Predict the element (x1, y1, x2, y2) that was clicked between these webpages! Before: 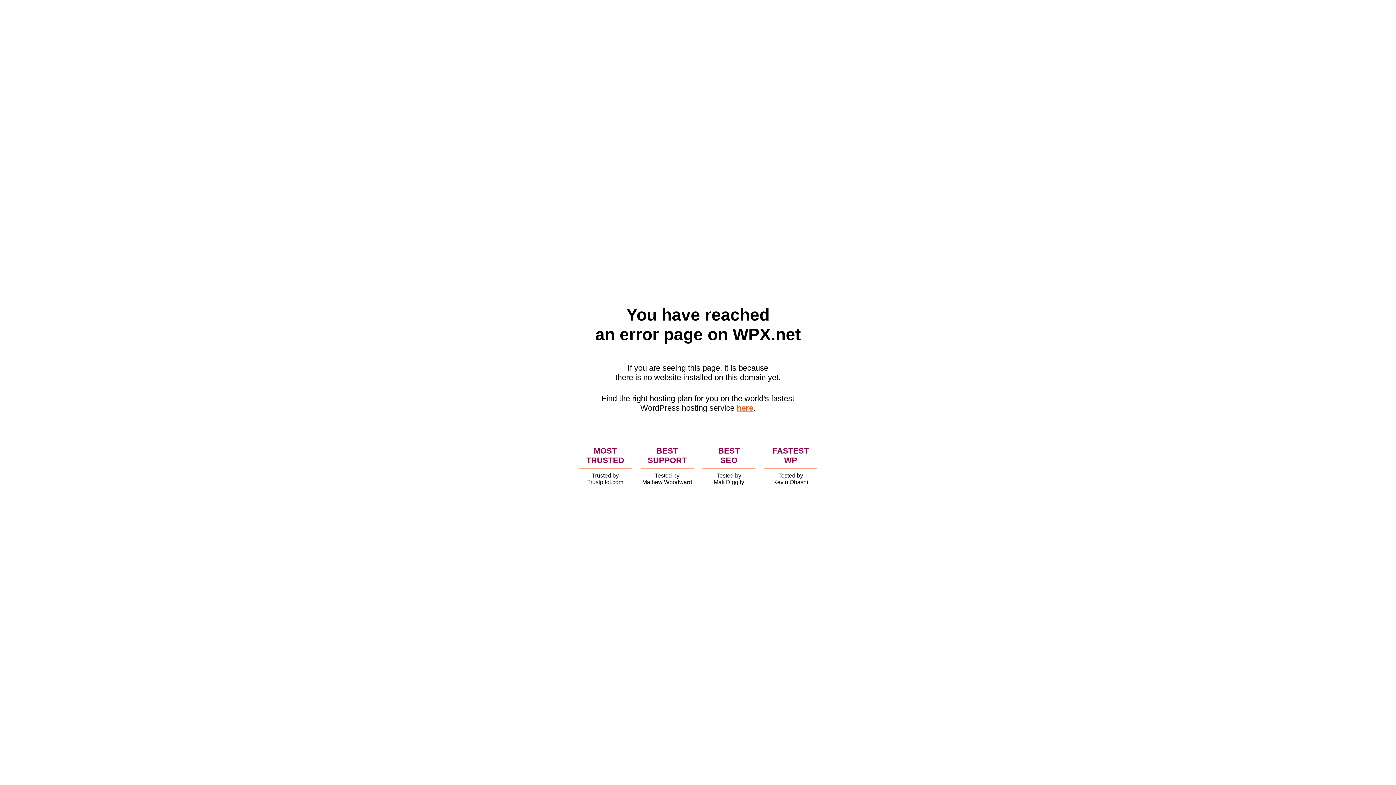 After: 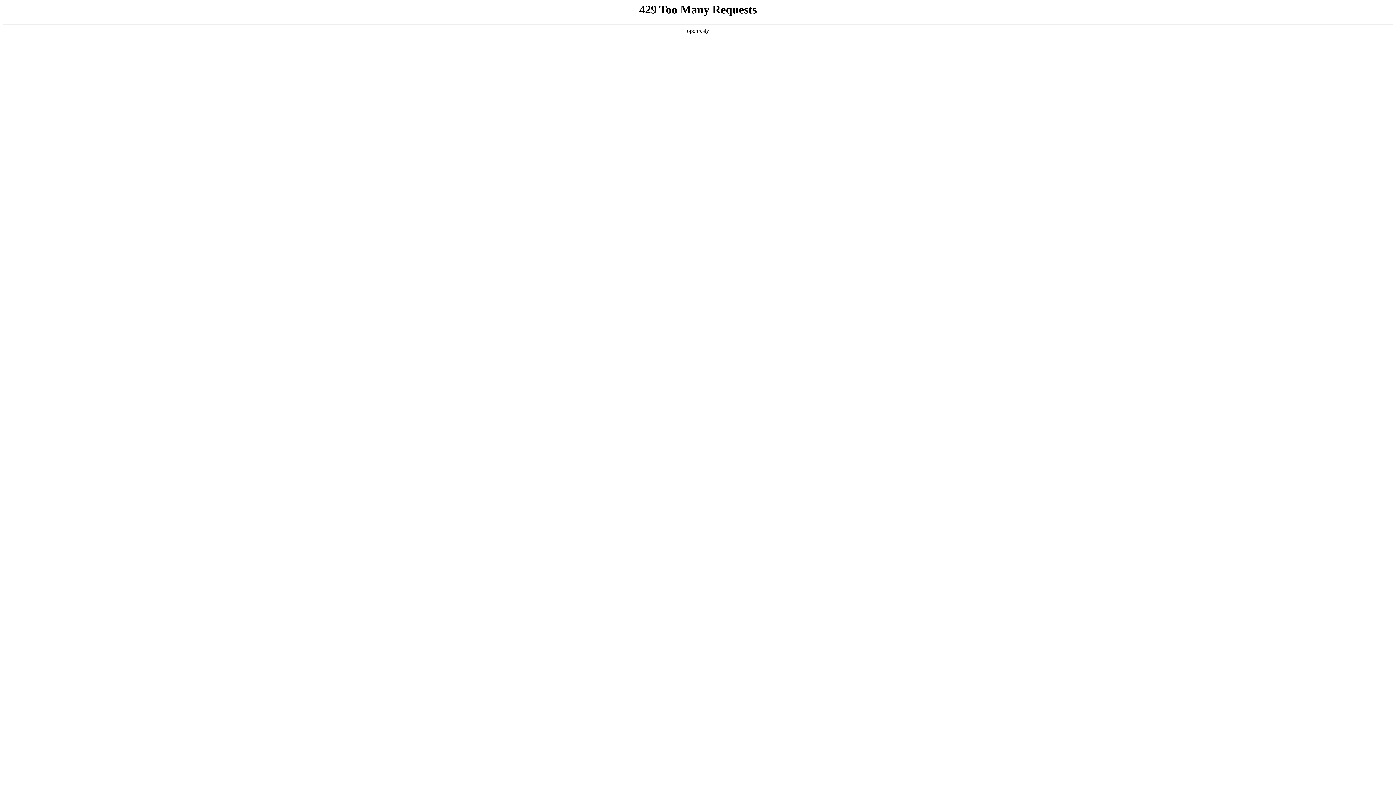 Action: label: here bbox: (736, 403, 753, 412)